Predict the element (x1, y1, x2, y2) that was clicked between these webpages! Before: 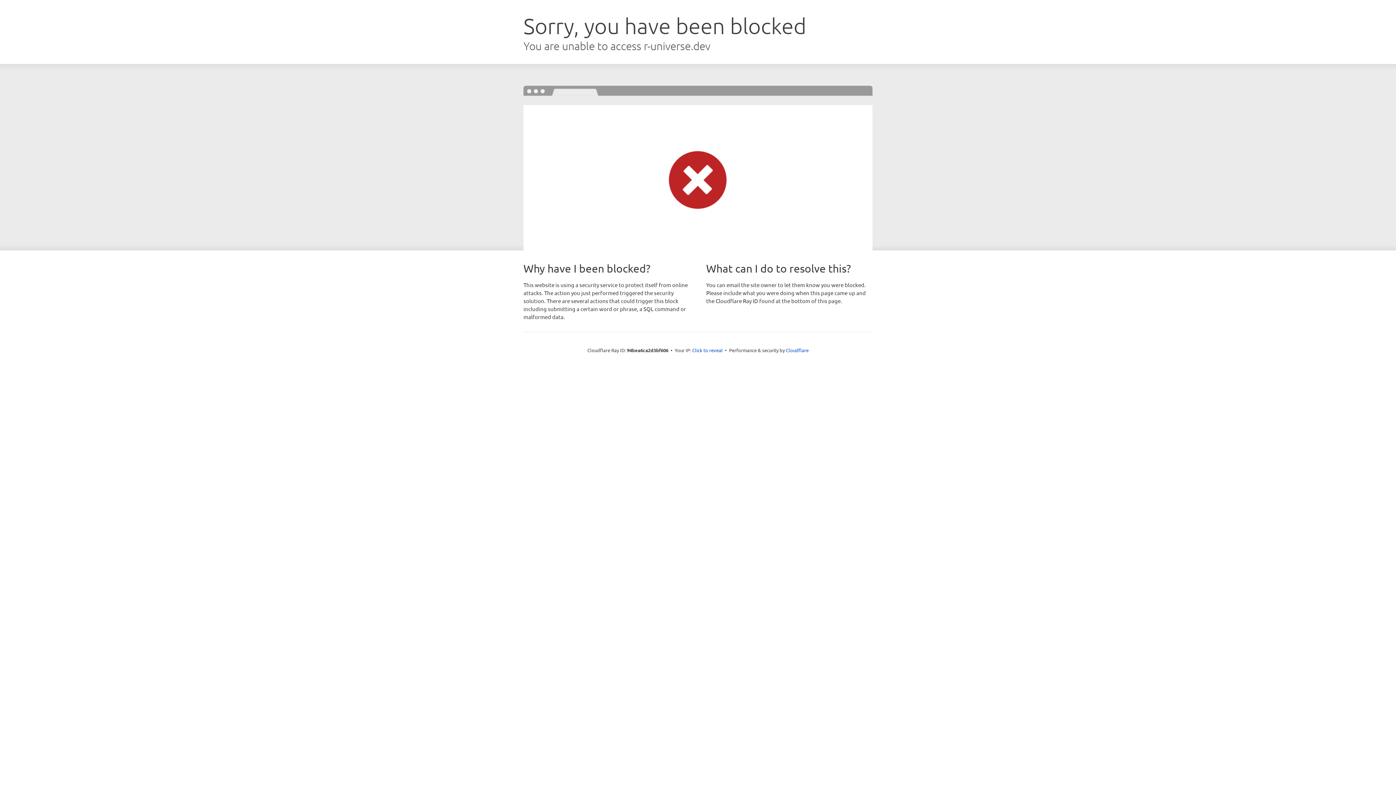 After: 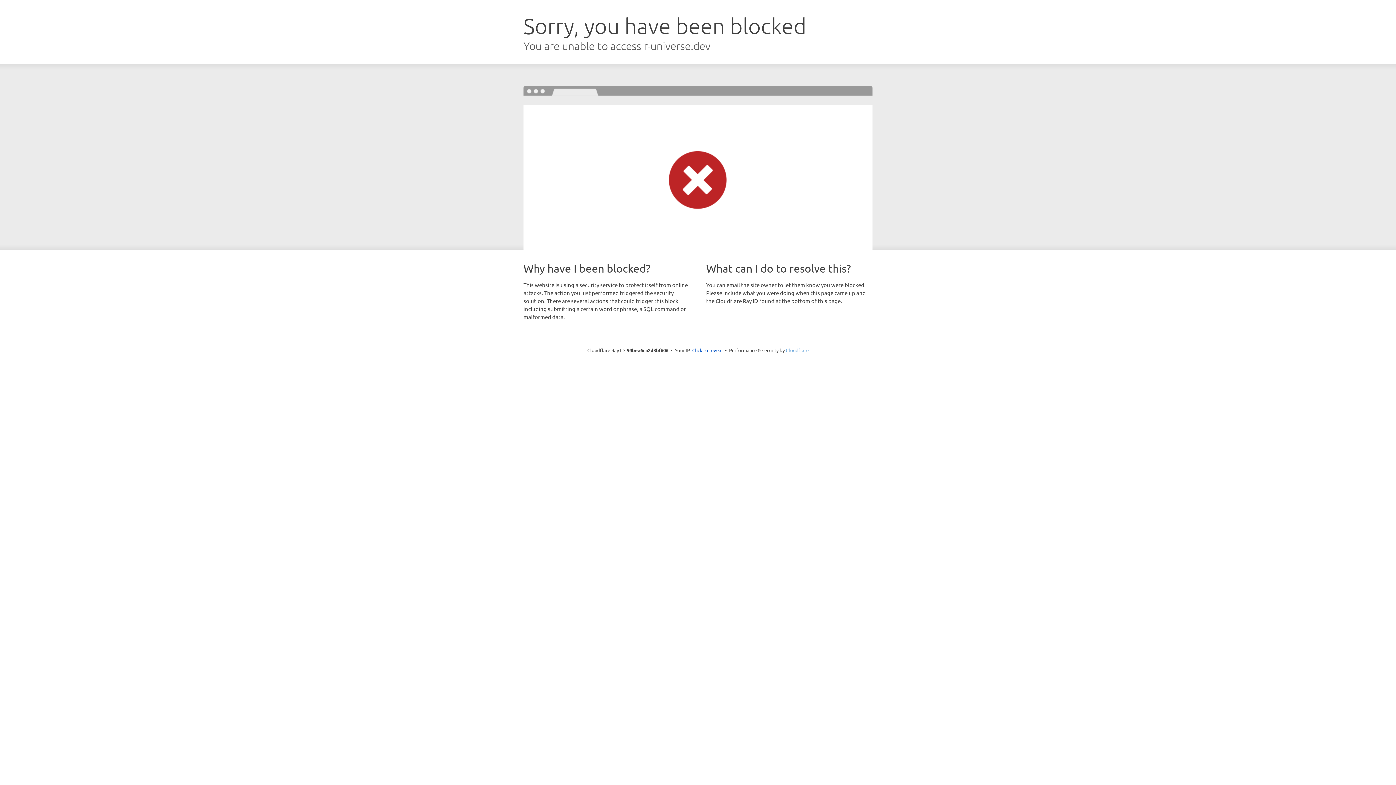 Action: label: Cloudflare bbox: (786, 347, 808, 353)